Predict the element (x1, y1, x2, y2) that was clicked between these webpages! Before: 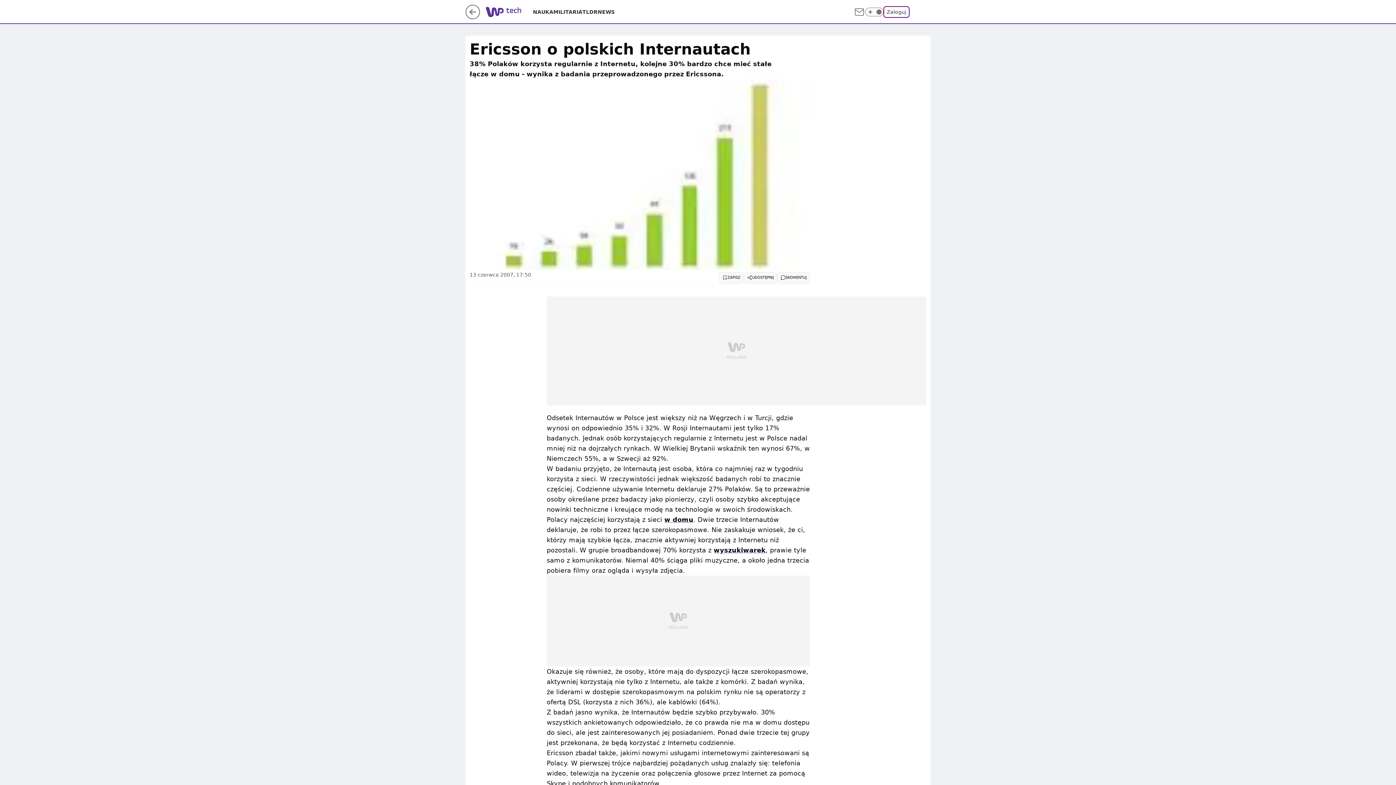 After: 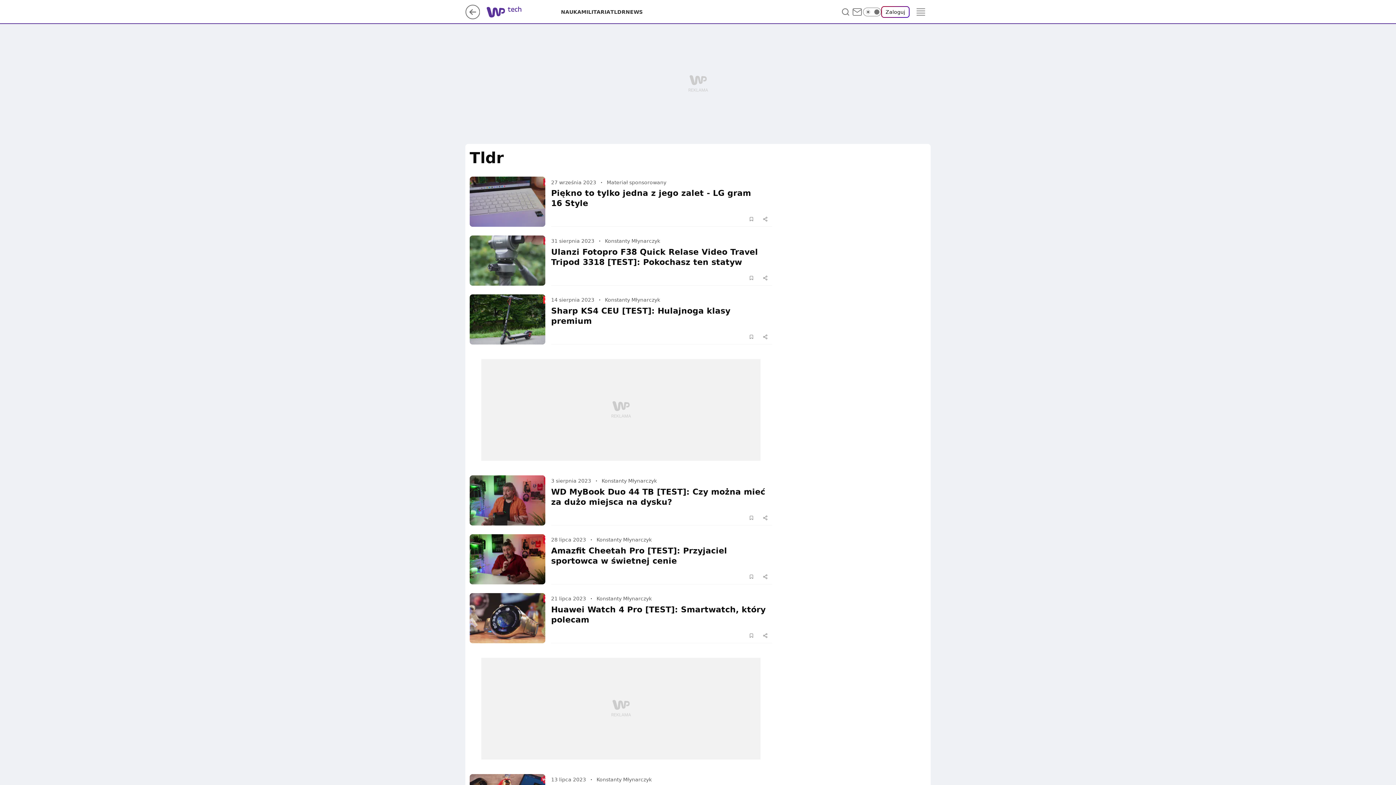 Action: bbox: (582, 8, 597, 15) label: TLDR